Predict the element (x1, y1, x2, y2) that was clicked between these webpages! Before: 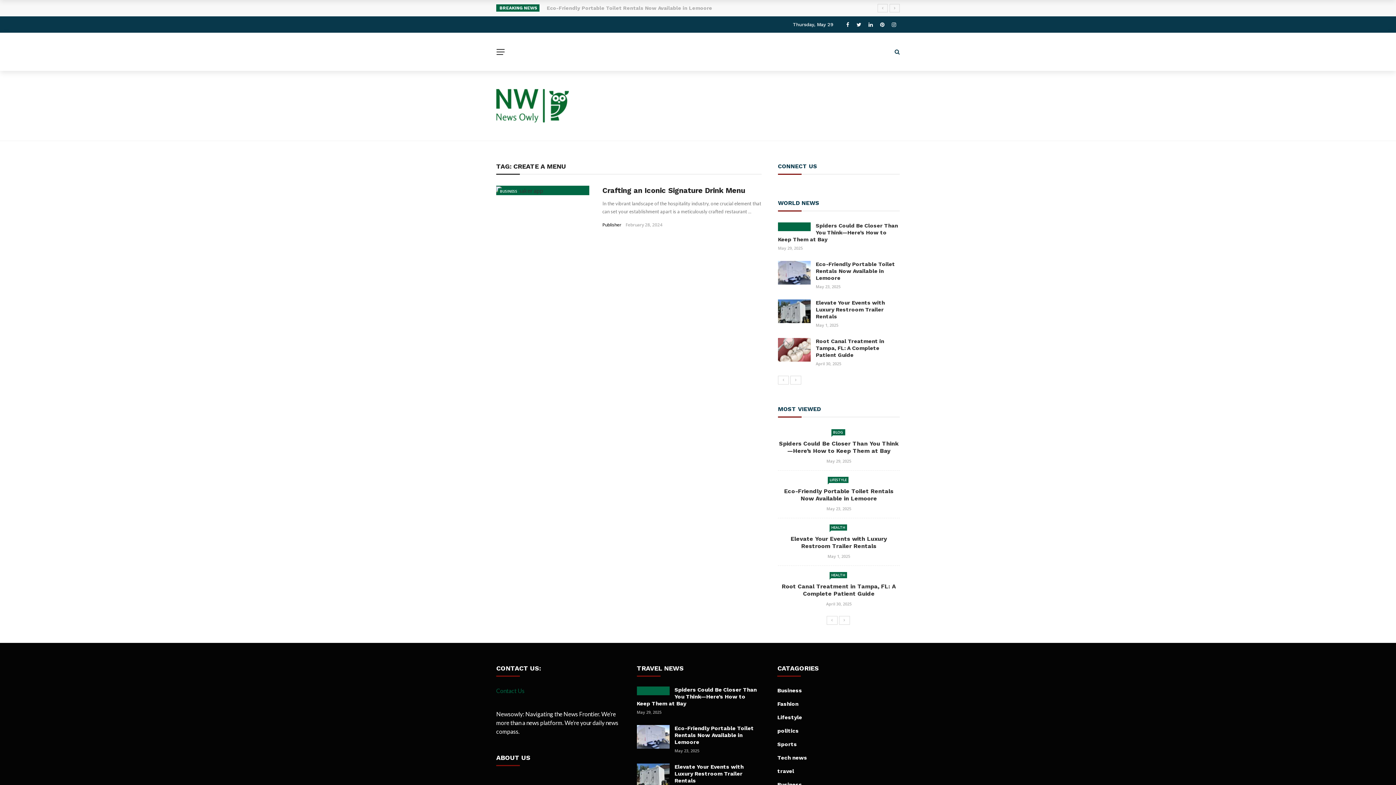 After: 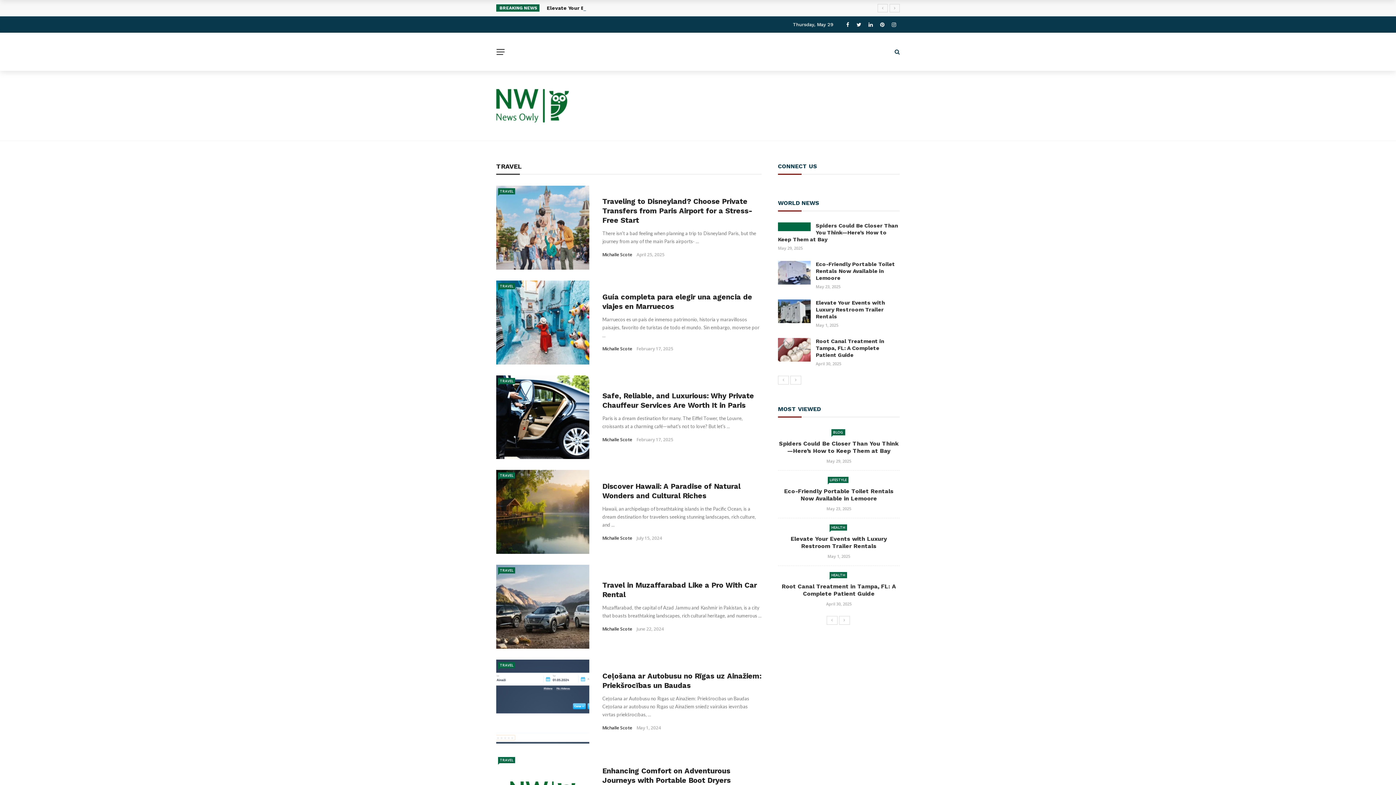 Action: label: travel bbox: (777, 768, 794, 774)